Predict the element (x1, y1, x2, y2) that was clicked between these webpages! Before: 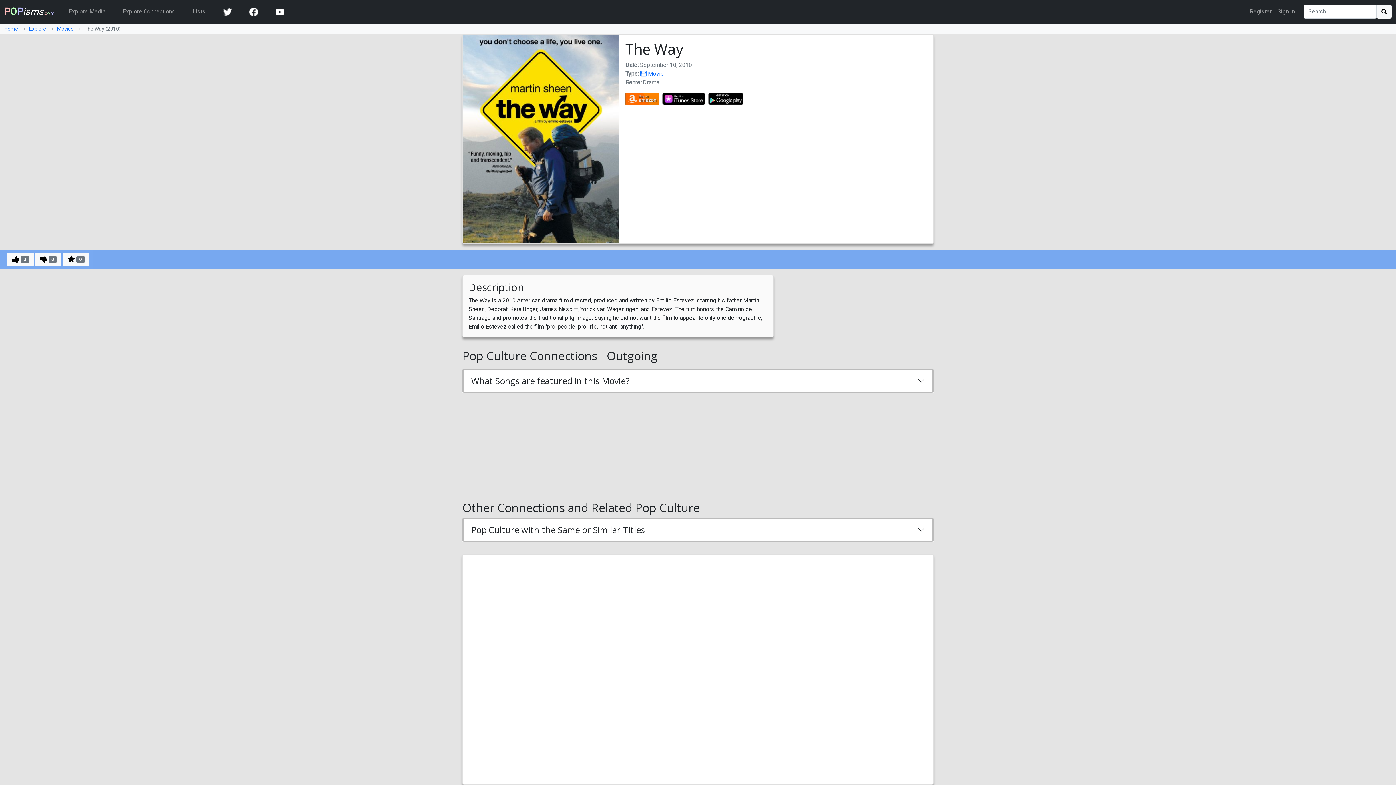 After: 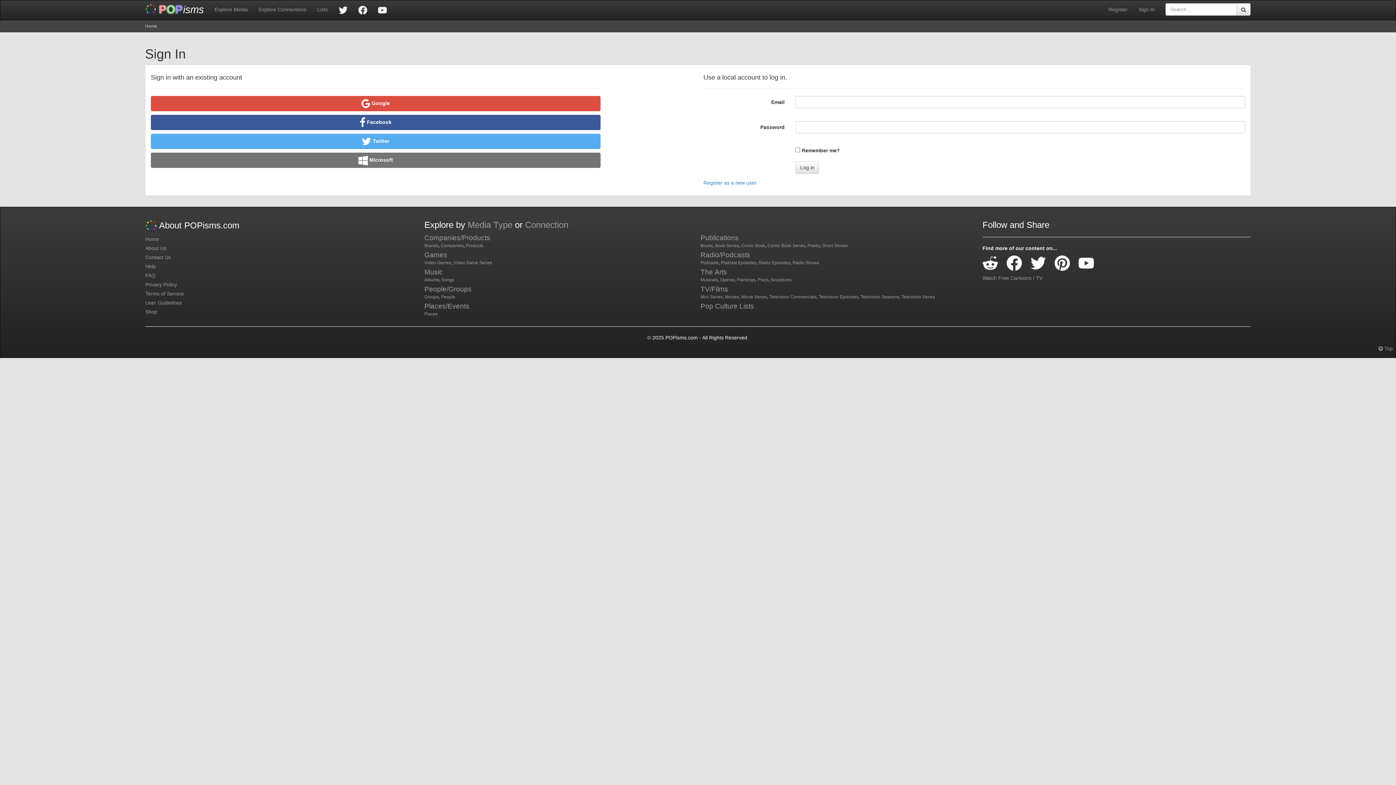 Action: bbox: (1274, 4, 1298, 19) label: Sign In